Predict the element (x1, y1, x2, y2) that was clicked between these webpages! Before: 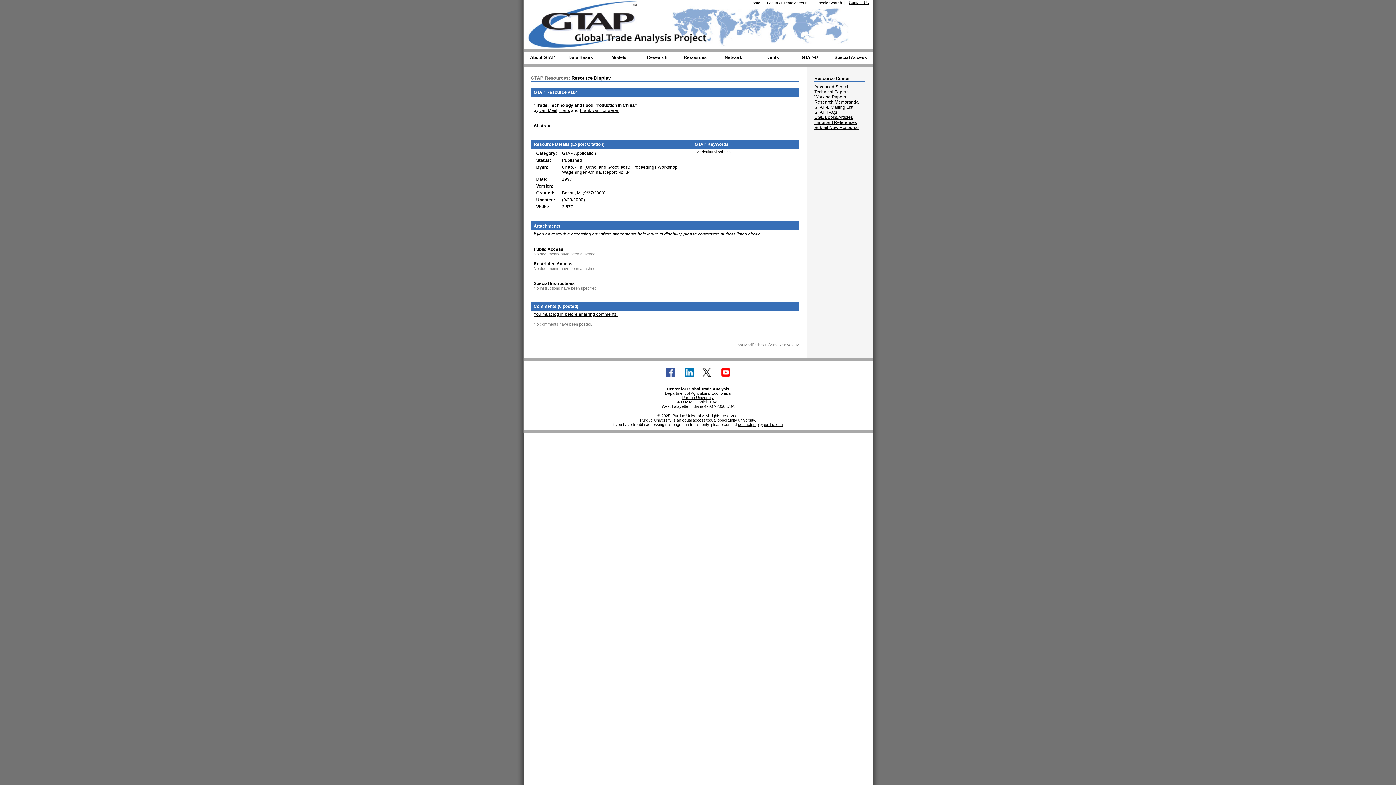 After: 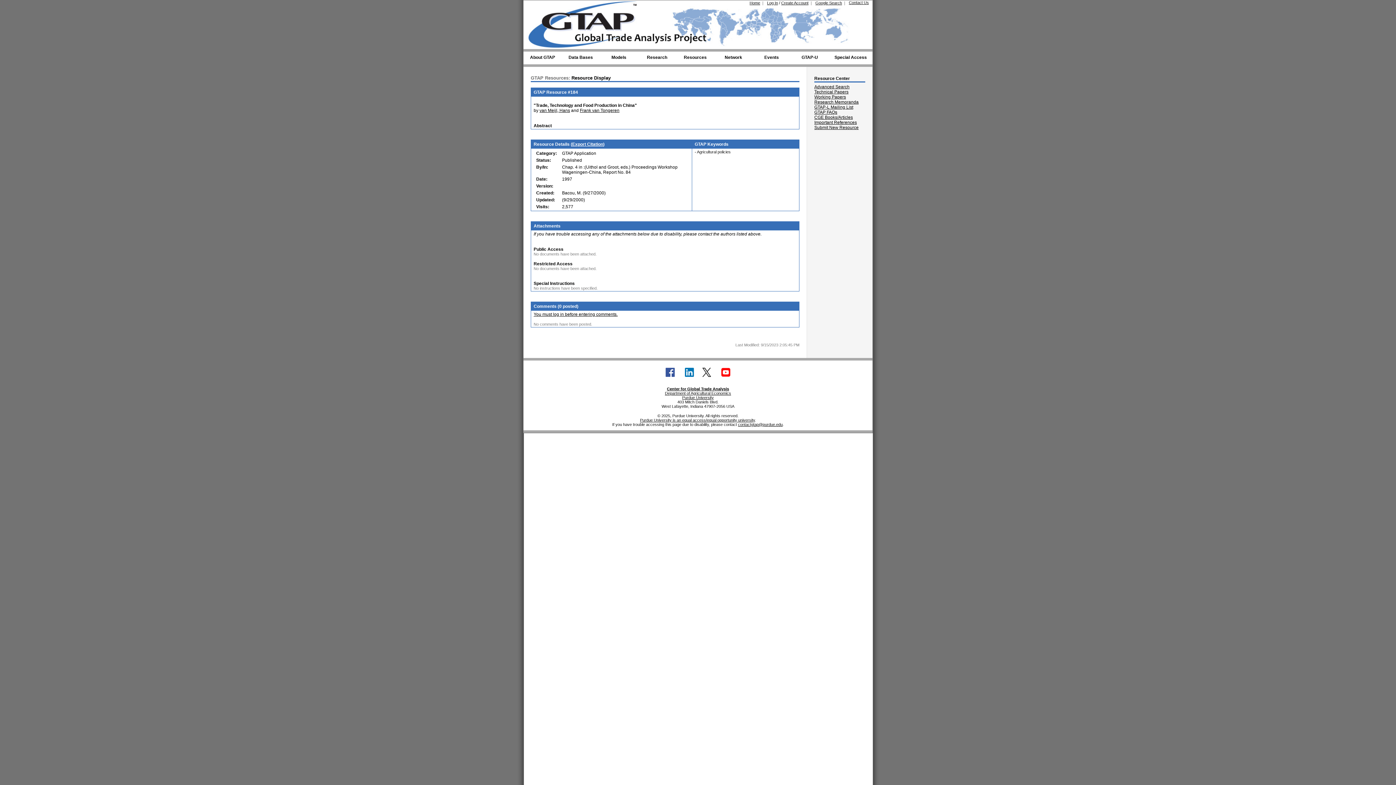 Action: bbox: (662, 376, 680, 381)